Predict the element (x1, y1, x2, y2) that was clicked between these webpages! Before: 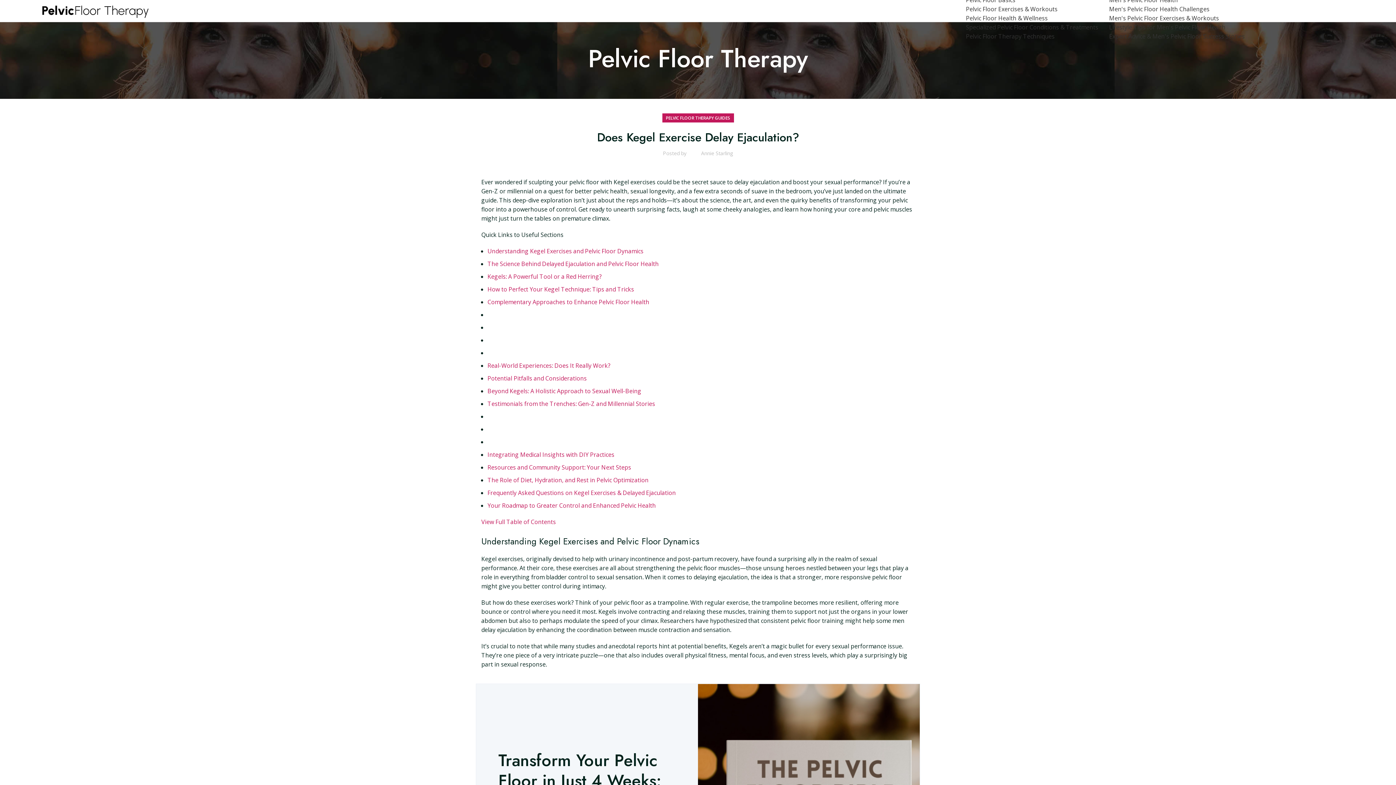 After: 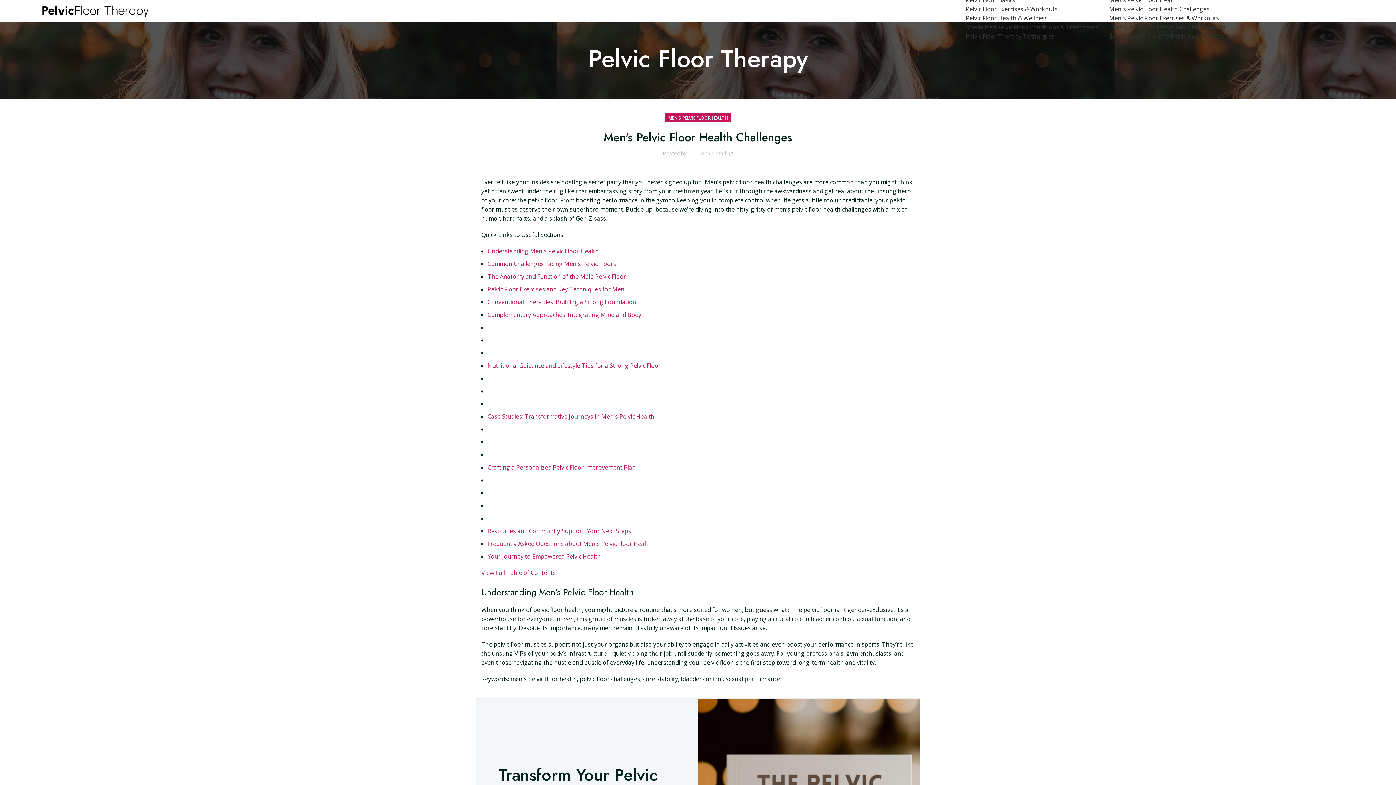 Action: bbox: (1109, 4, 1209, 12) label: Men's Pelvic Floor Health Challenges